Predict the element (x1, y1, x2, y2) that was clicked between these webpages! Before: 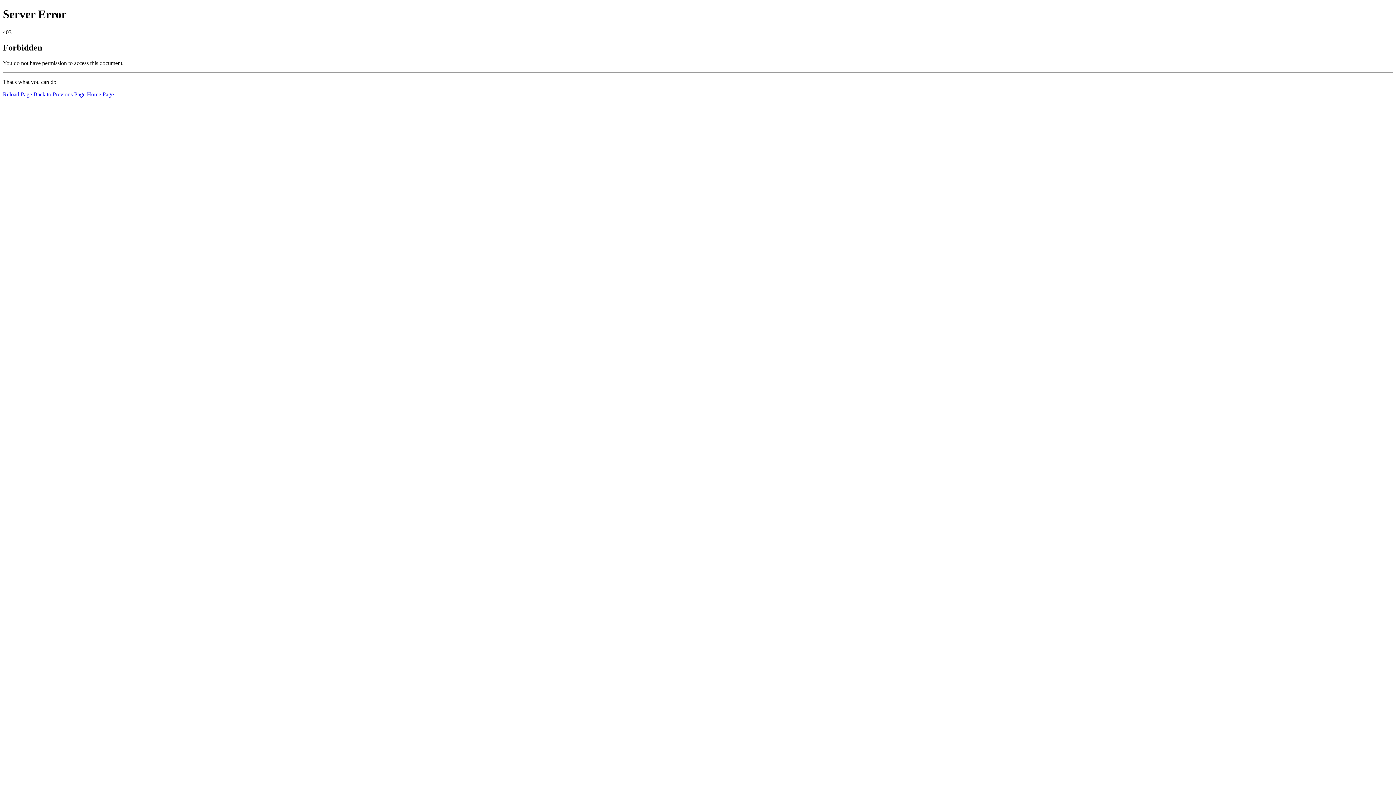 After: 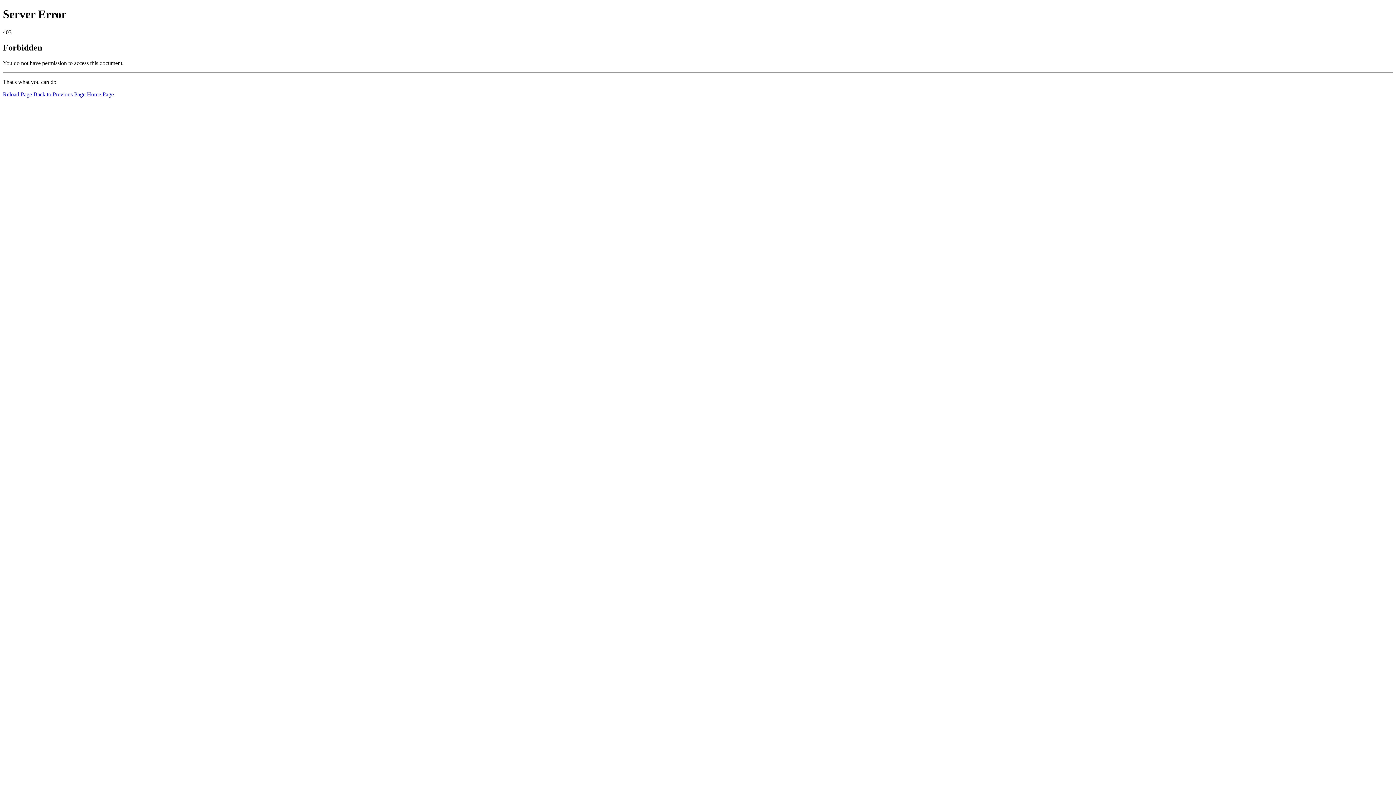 Action: bbox: (2, 91, 32, 97) label: Reload Page